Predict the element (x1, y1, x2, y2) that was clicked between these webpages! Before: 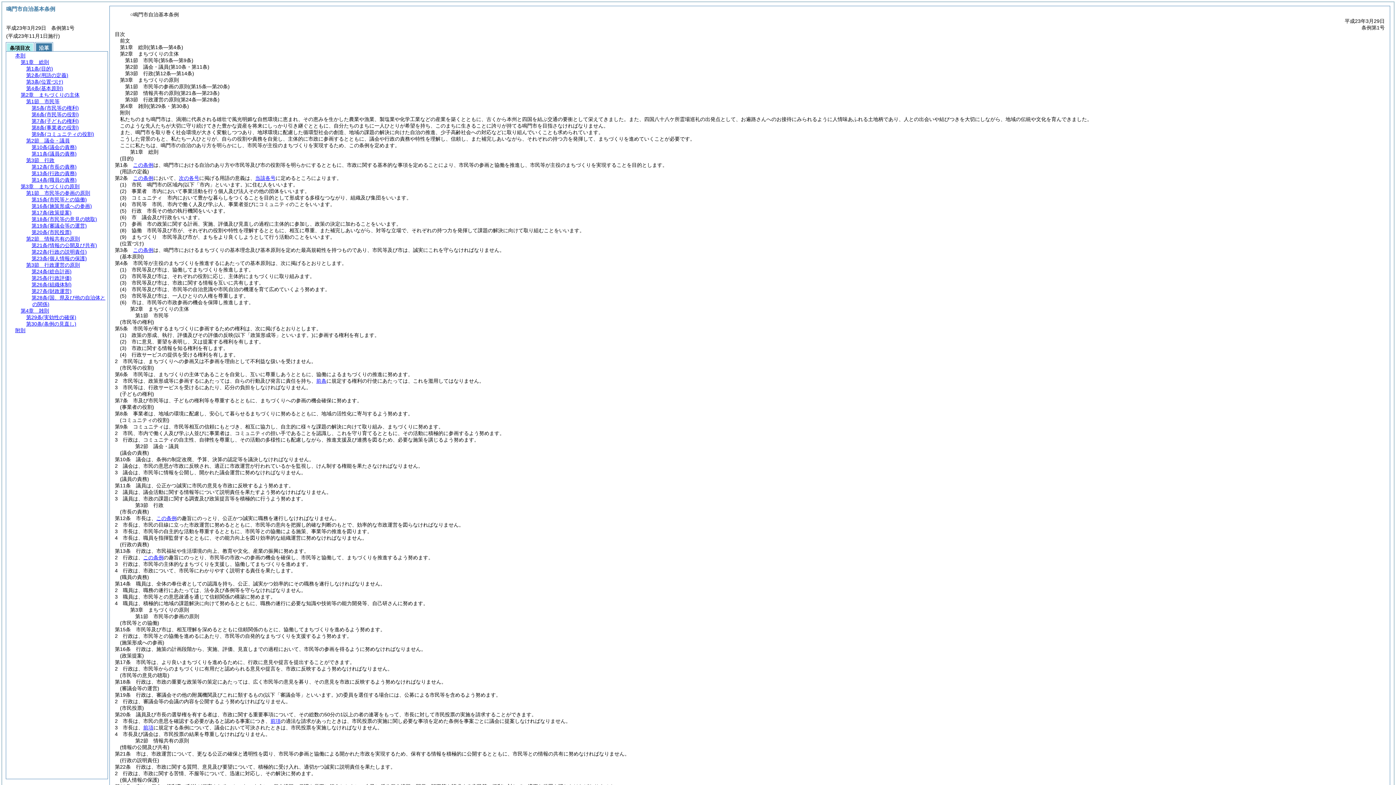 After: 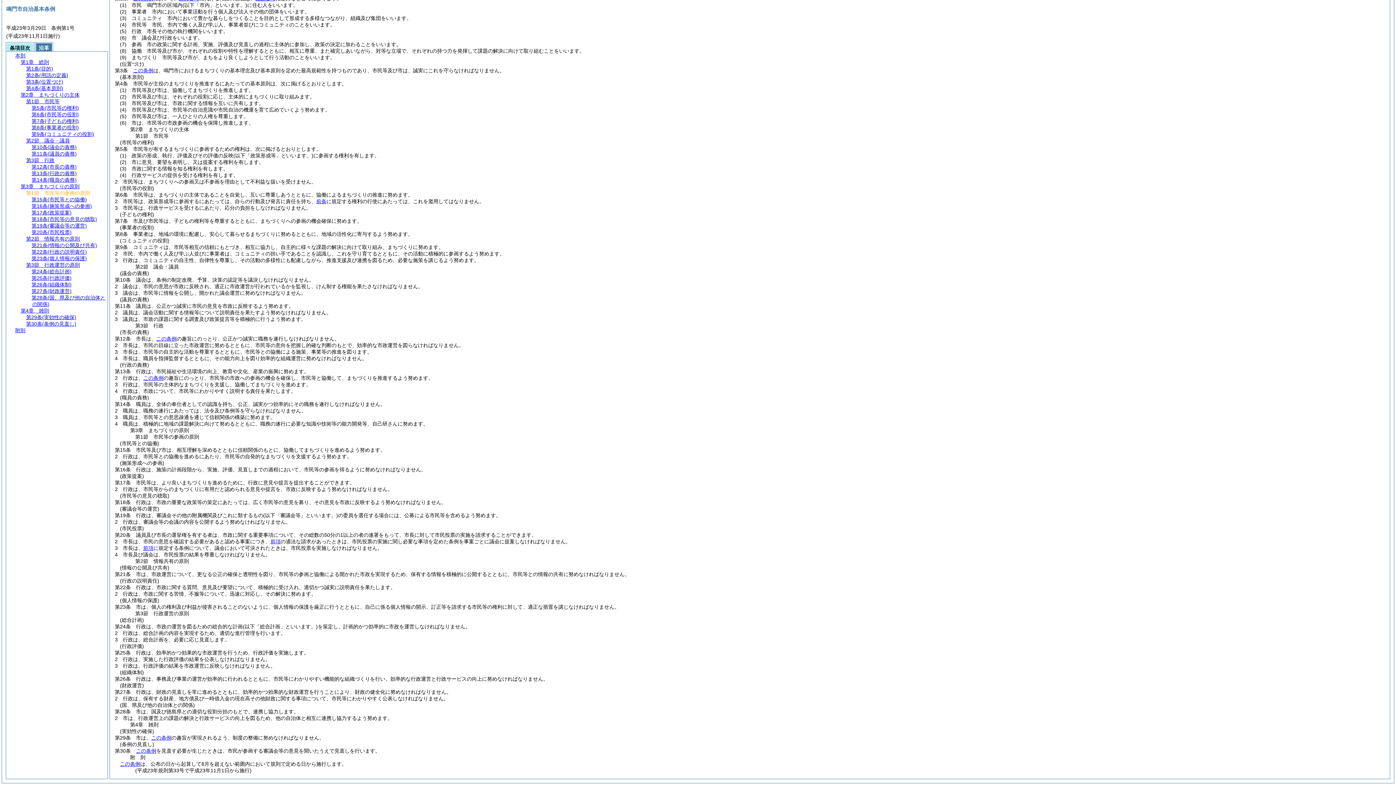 Action: label: 第1節　市民等の参画の原則 bbox: (26, 190, 90, 196)